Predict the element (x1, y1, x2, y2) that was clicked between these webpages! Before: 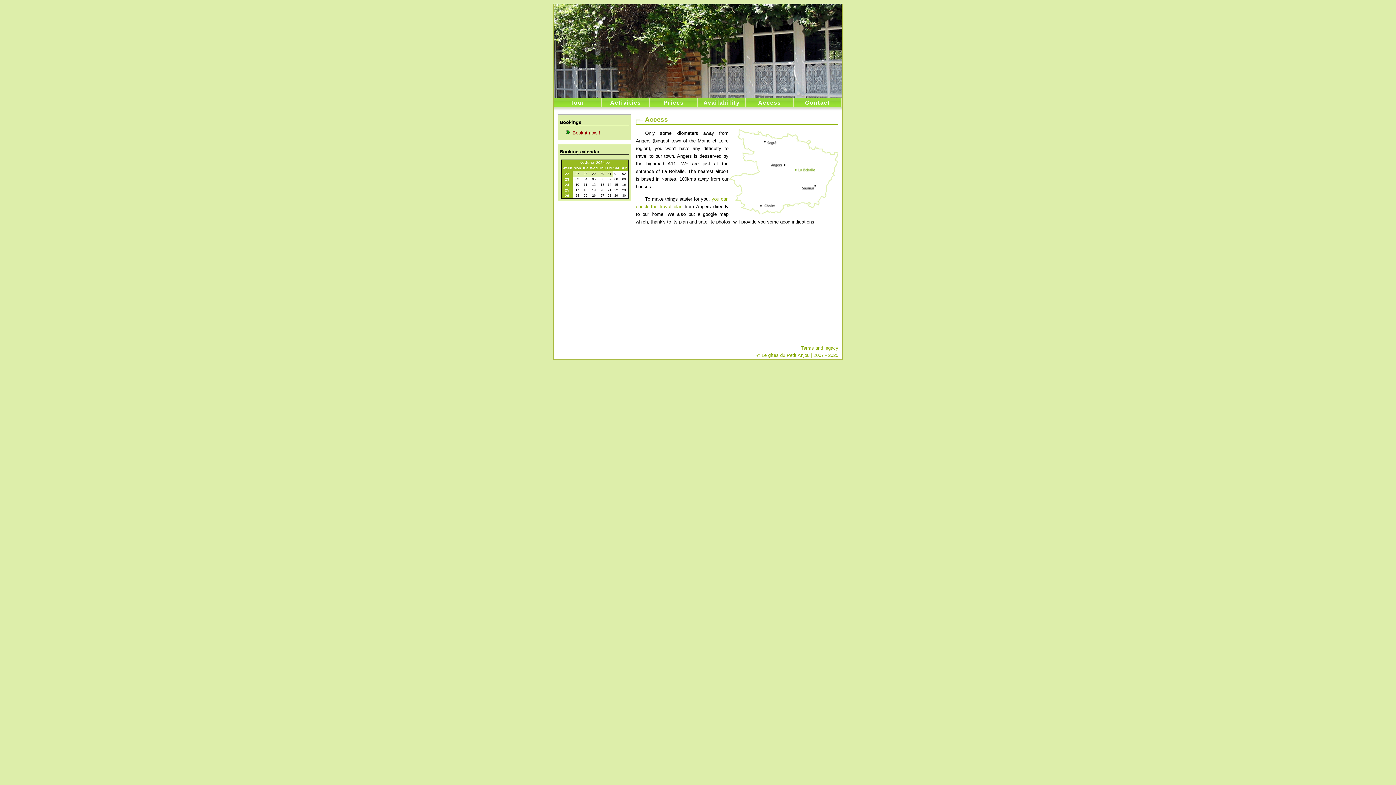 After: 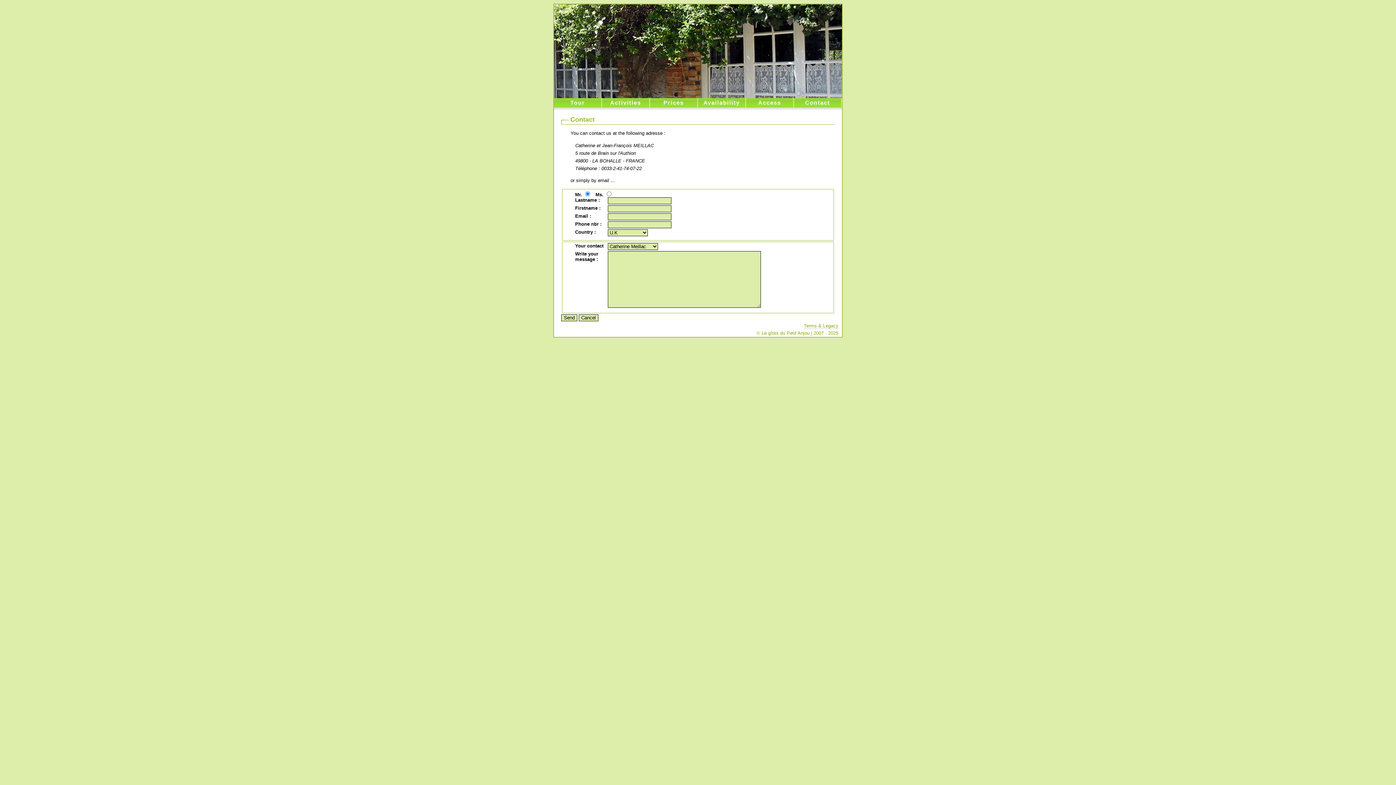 Action: label: Contact bbox: (794, 98, 842, 107)